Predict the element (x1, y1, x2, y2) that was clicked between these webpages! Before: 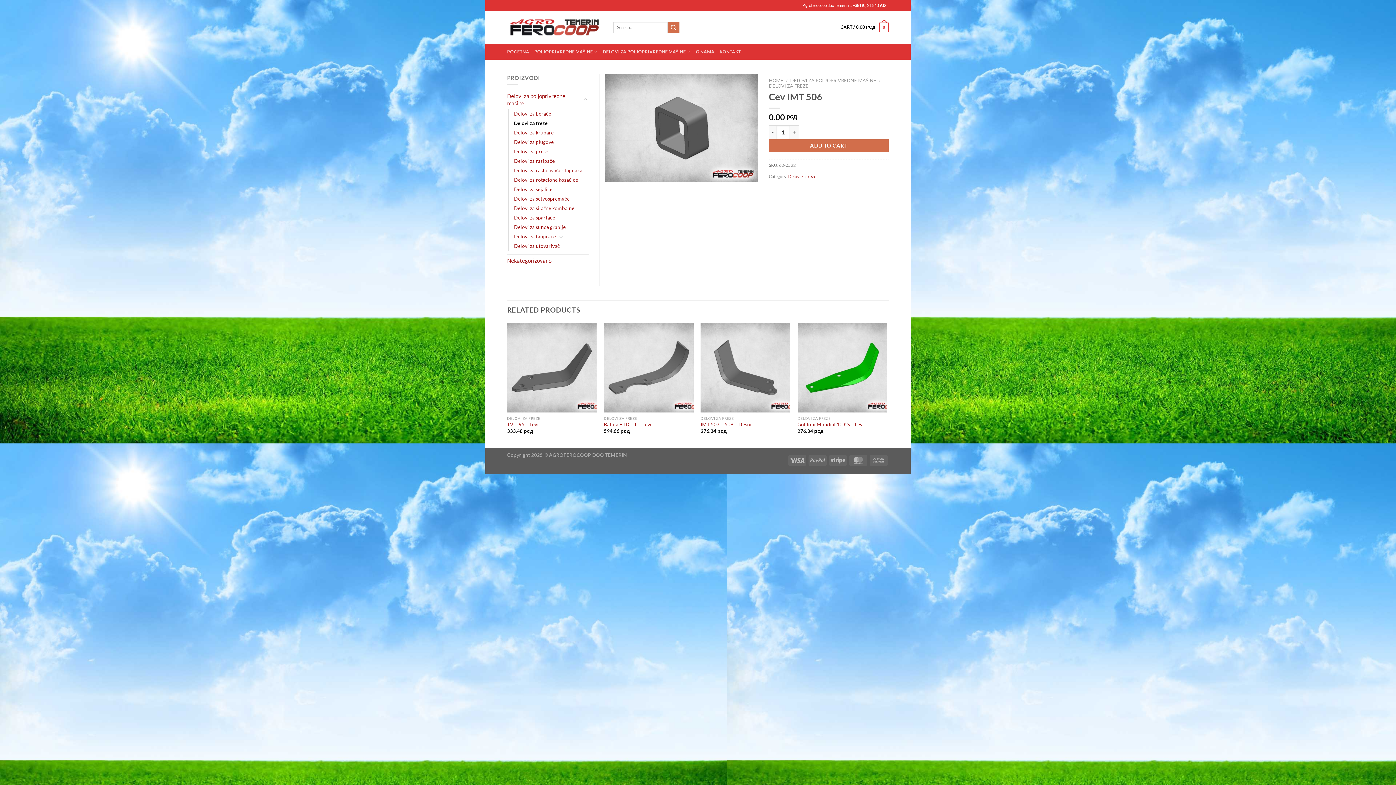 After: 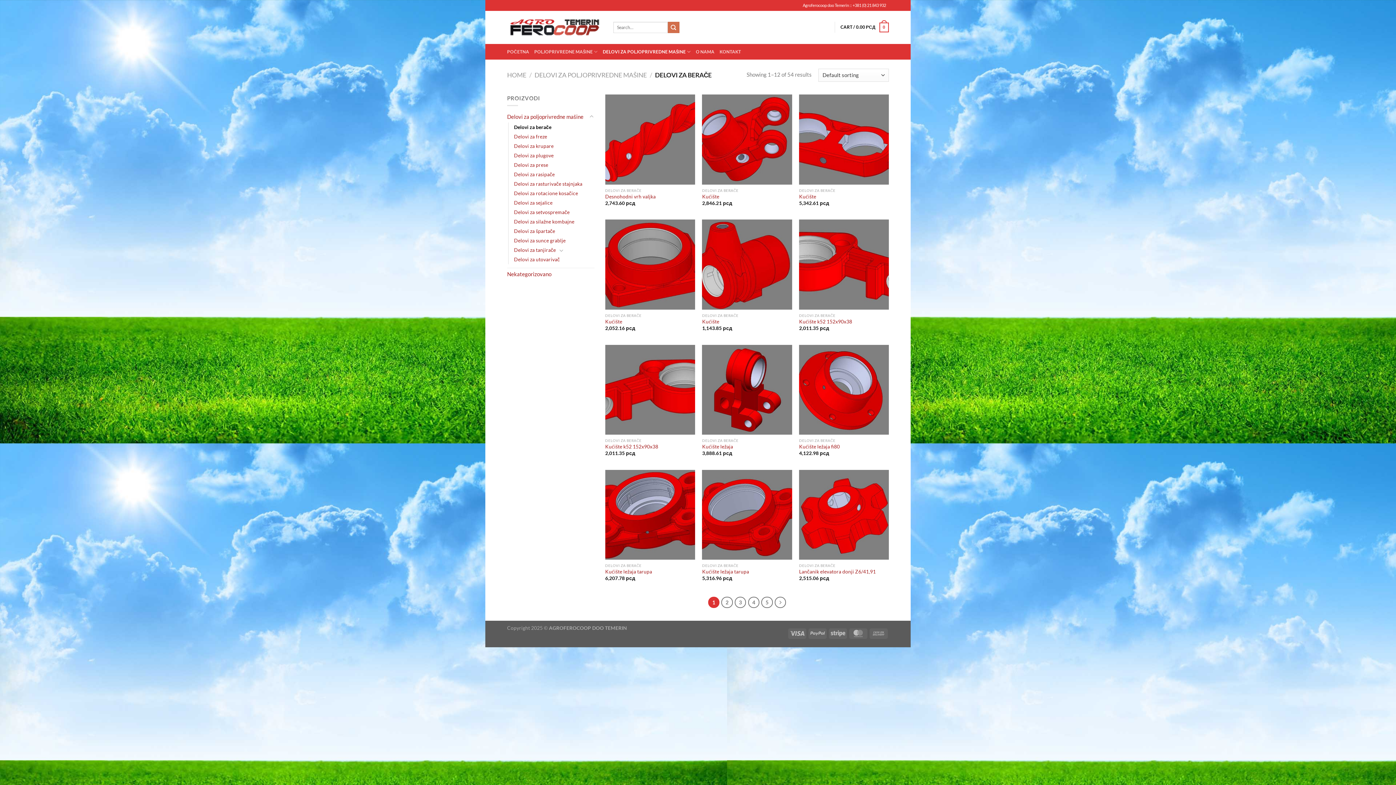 Action: bbox: (514, 109, 551, 118) label: Delovi za berače